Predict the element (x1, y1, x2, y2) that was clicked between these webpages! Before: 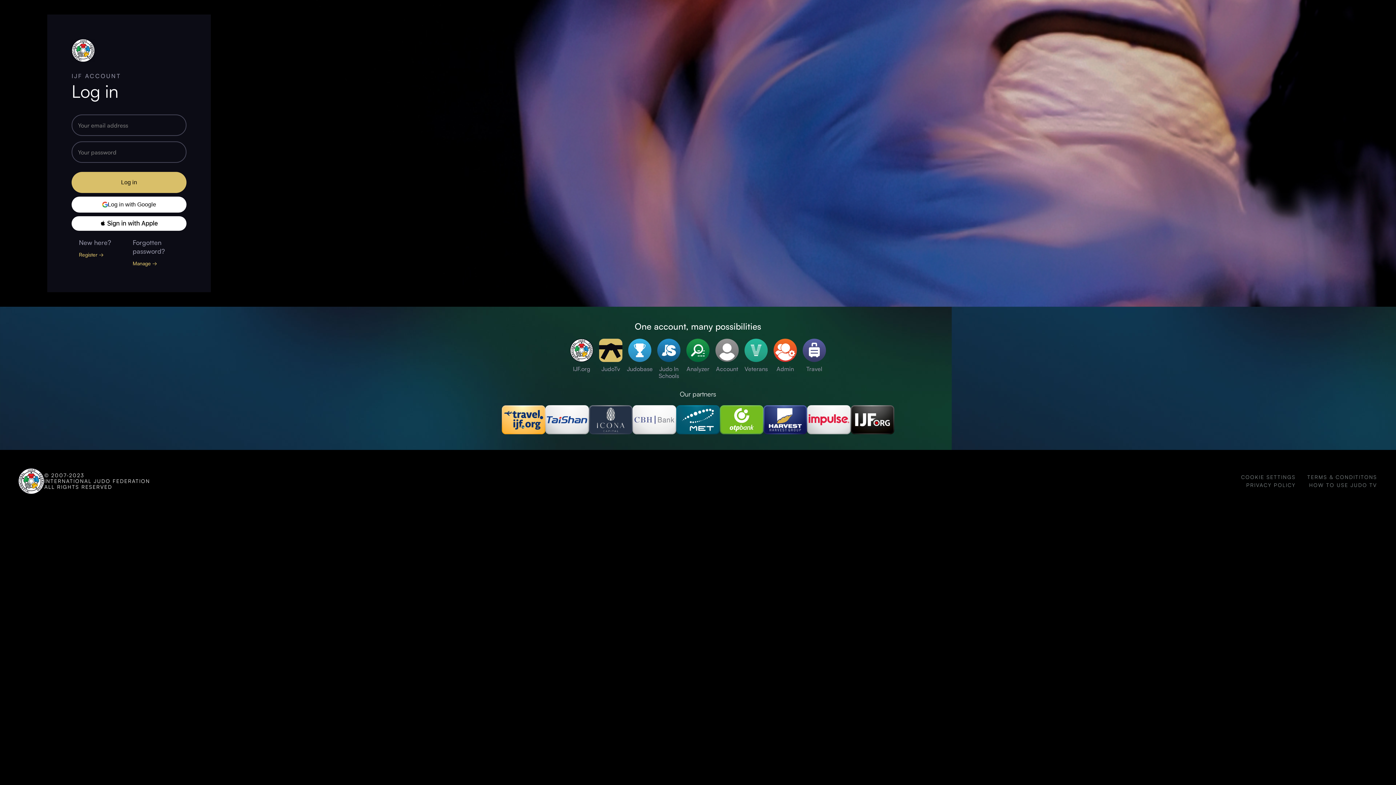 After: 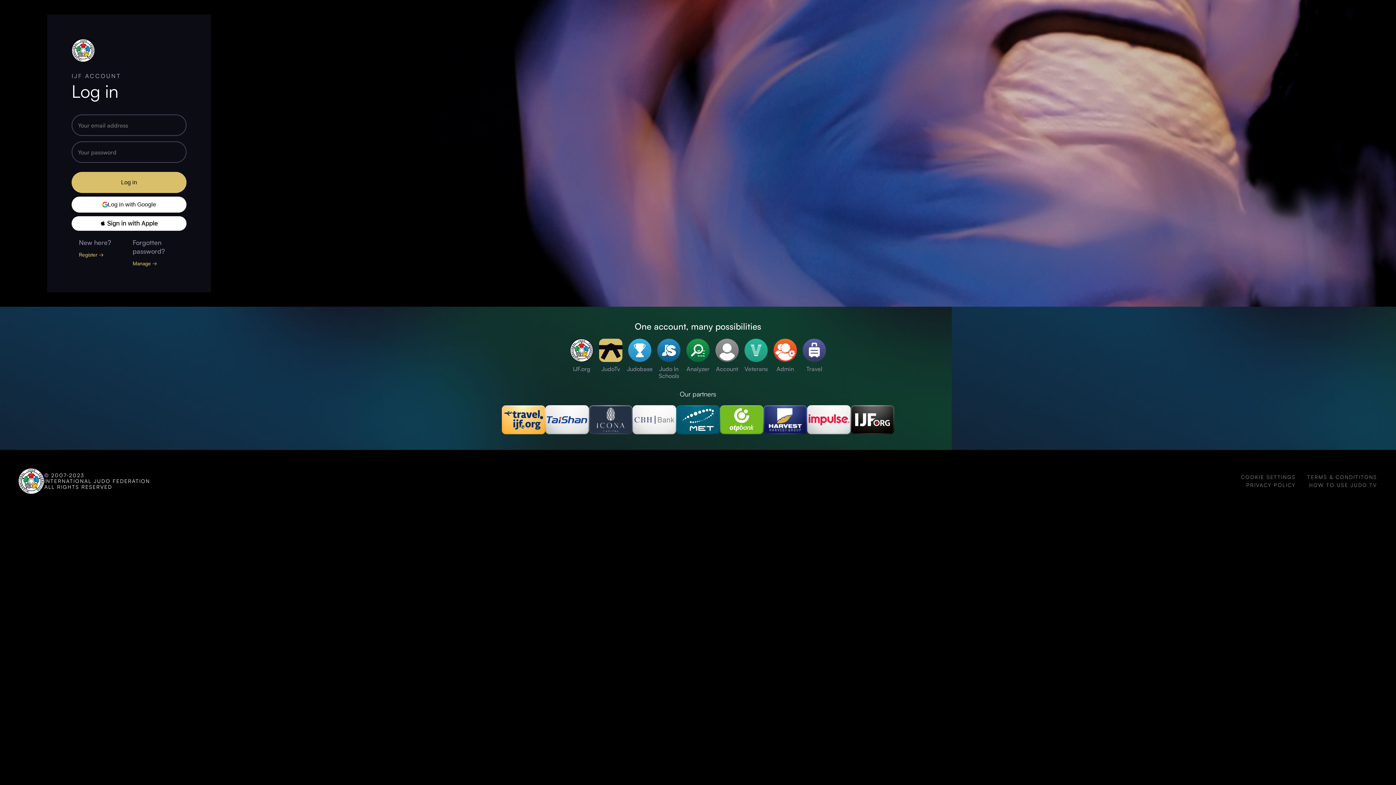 Action: label: Admin bbox: (770, 338, 800, 379)